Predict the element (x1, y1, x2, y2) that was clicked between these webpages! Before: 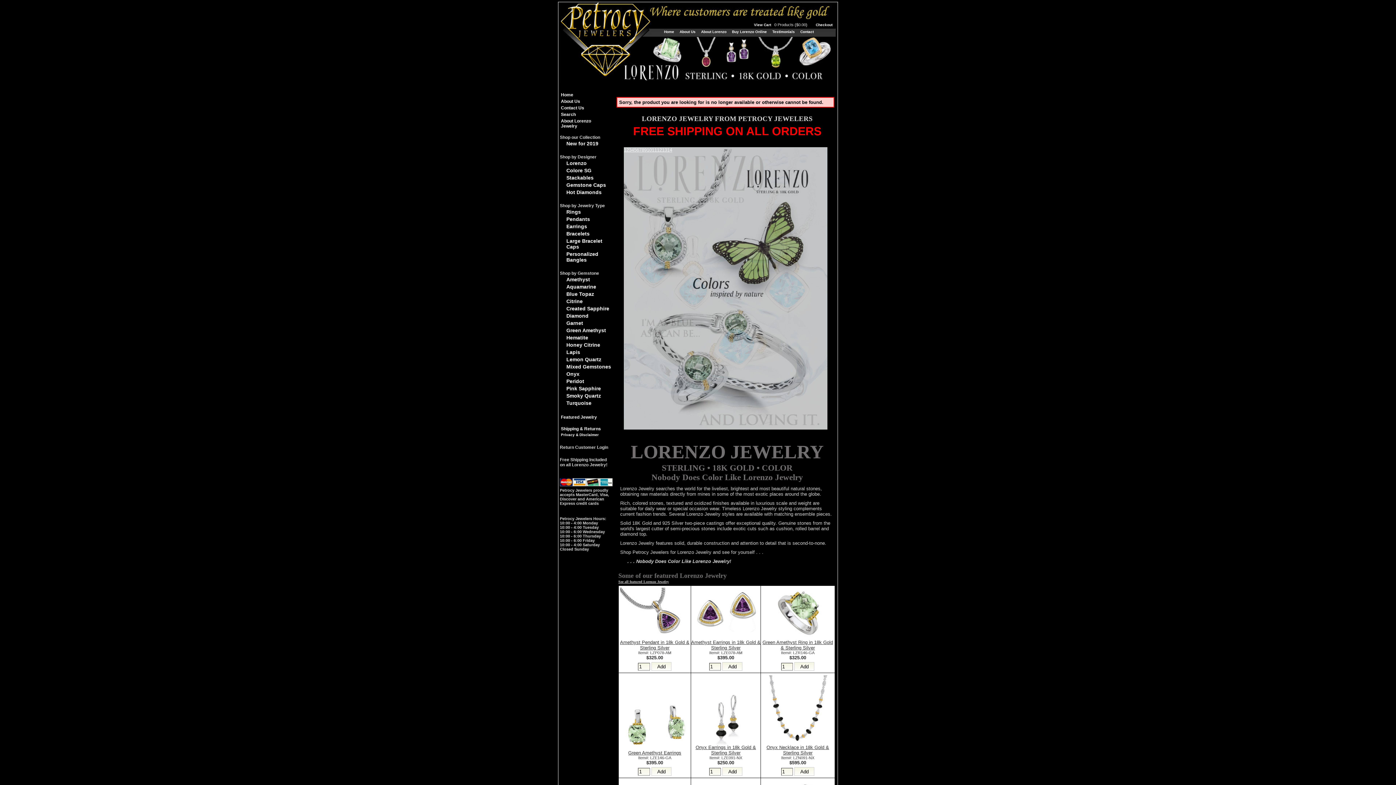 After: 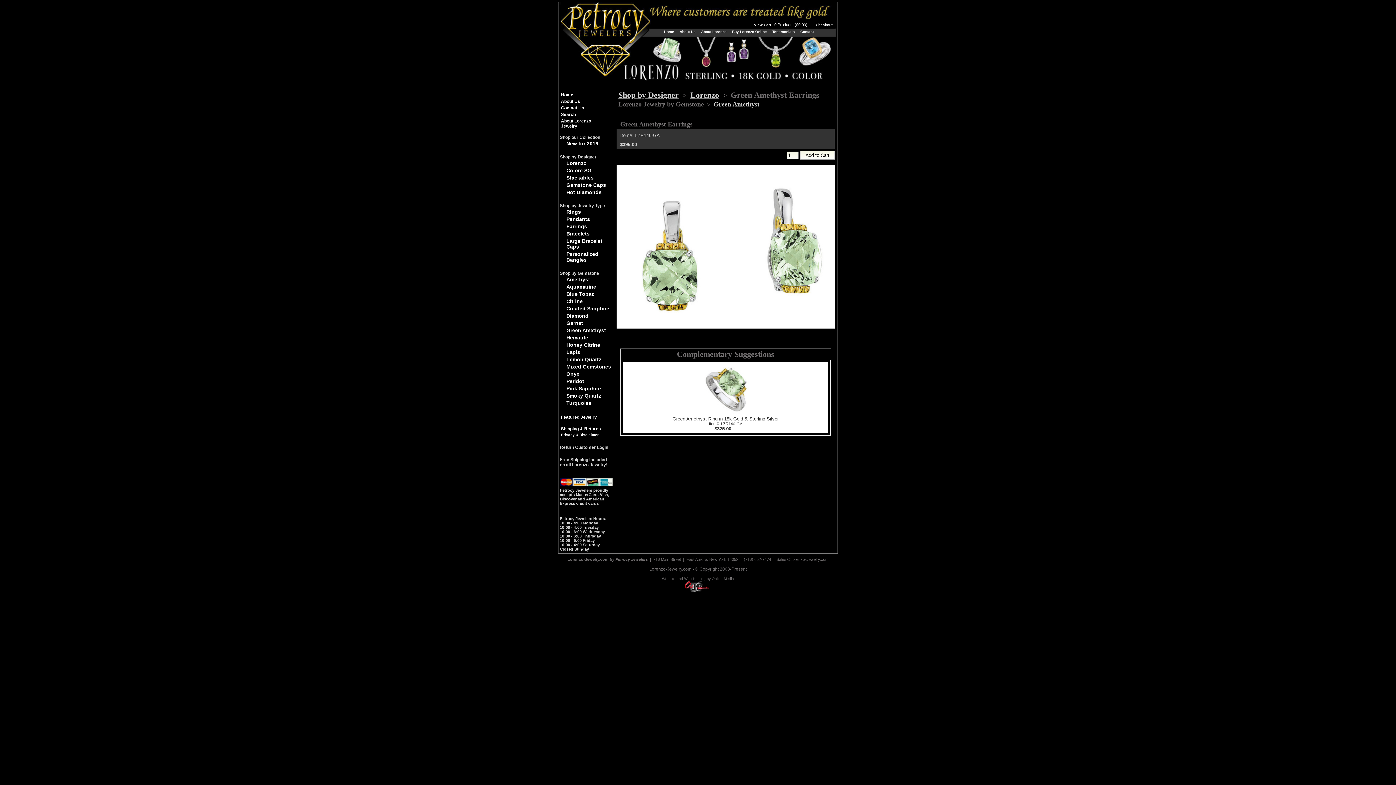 Action: bbox: (638, 756, 671, 760) label: Item#: LZE146-GA